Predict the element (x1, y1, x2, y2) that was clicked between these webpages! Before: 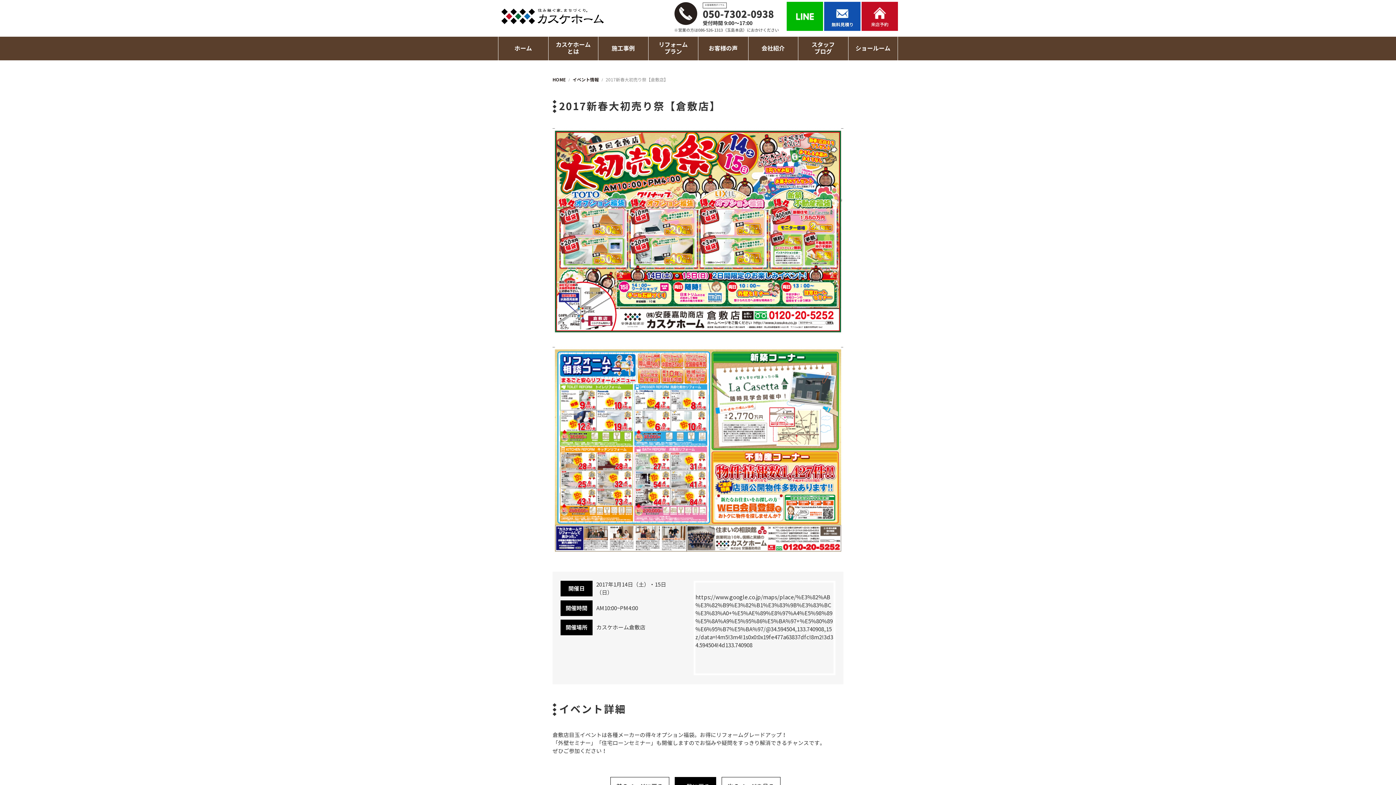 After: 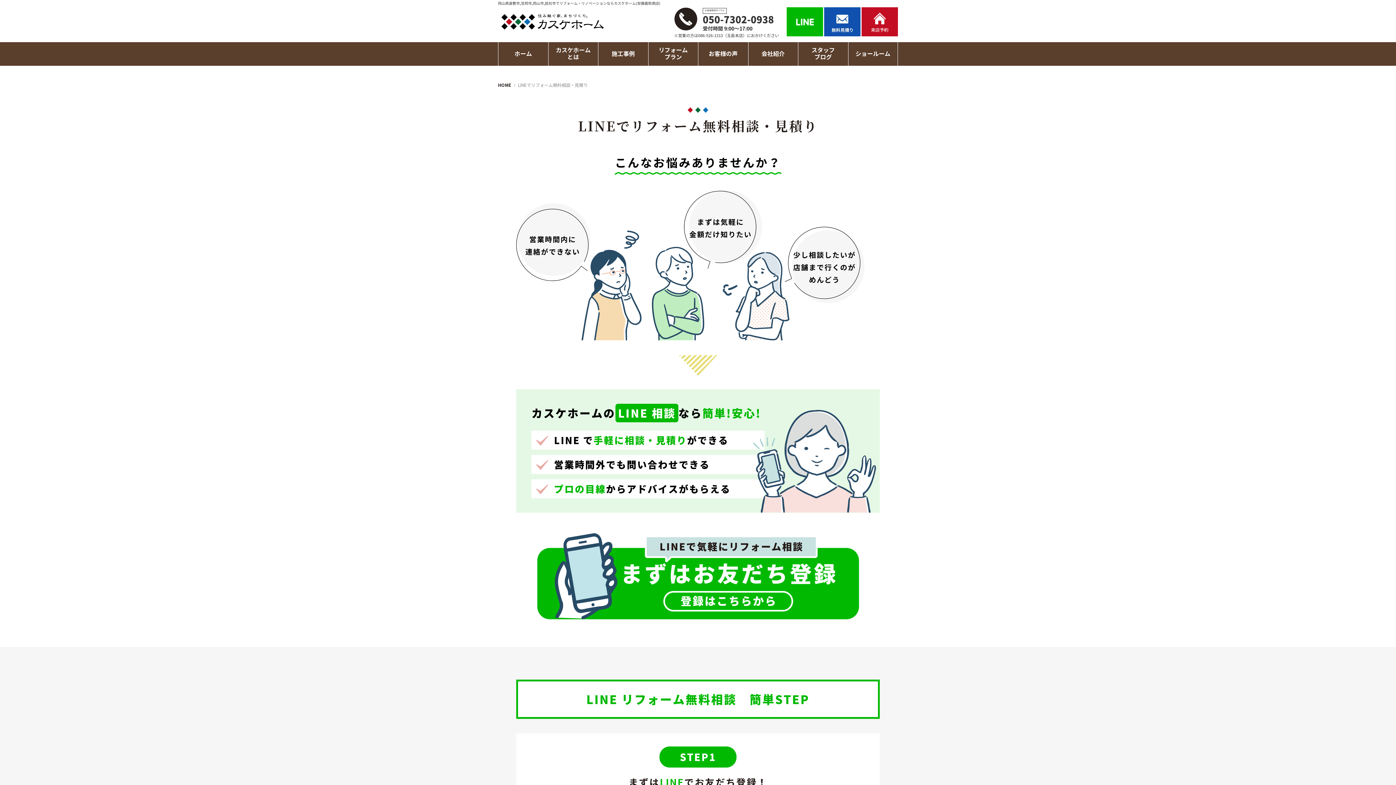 Action: bbox: (786, 1, 823, 31)